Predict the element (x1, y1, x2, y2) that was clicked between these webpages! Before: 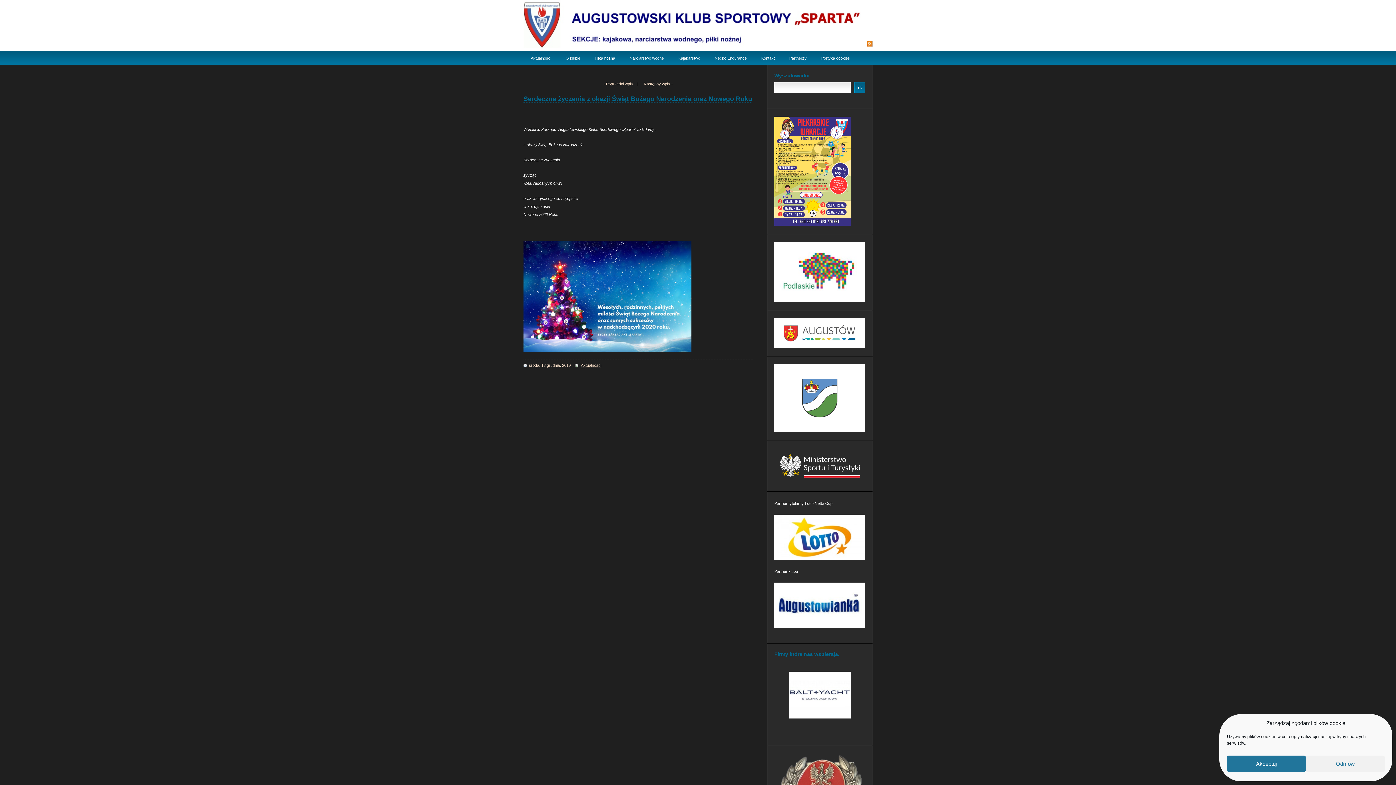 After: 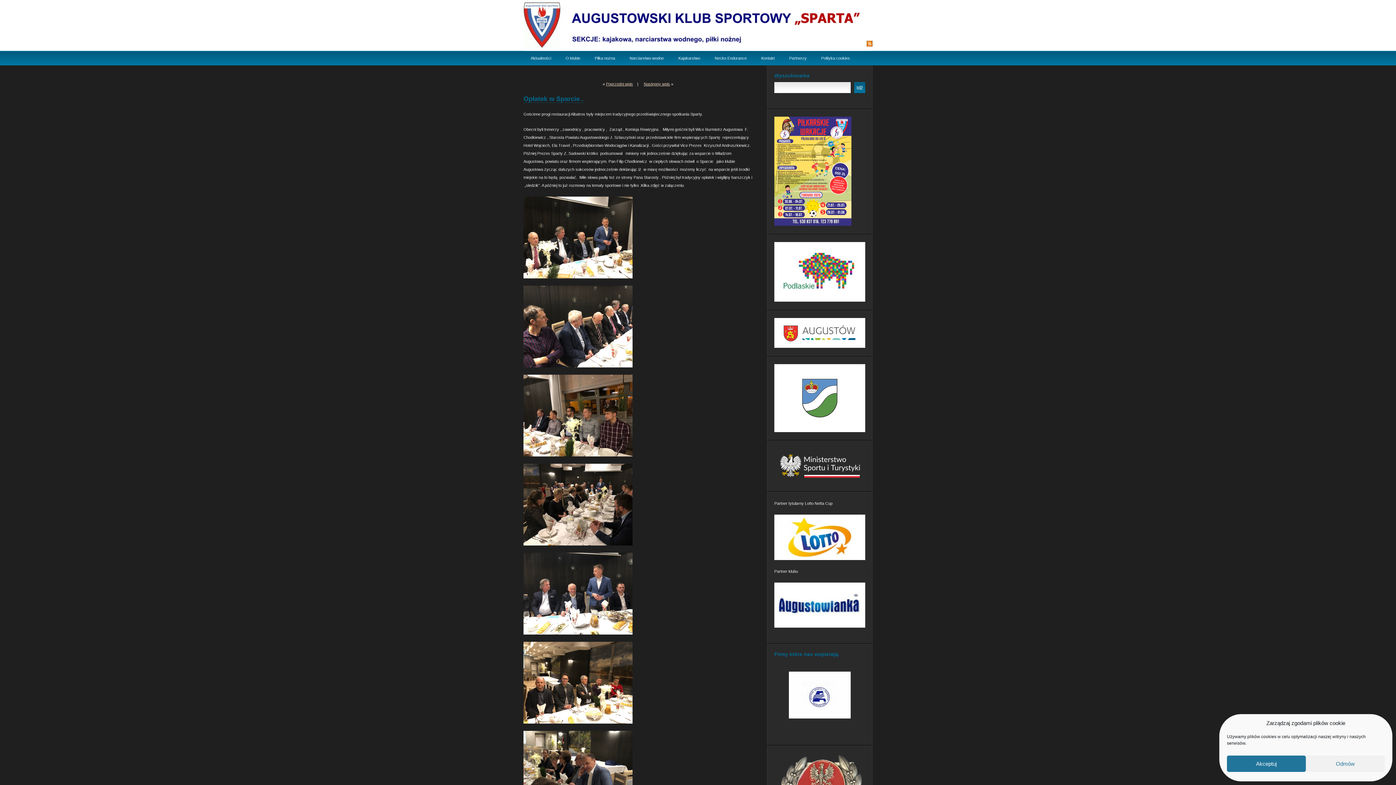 Action: label: Poprzedni wpis bbox: (606, 81, 633, 86)